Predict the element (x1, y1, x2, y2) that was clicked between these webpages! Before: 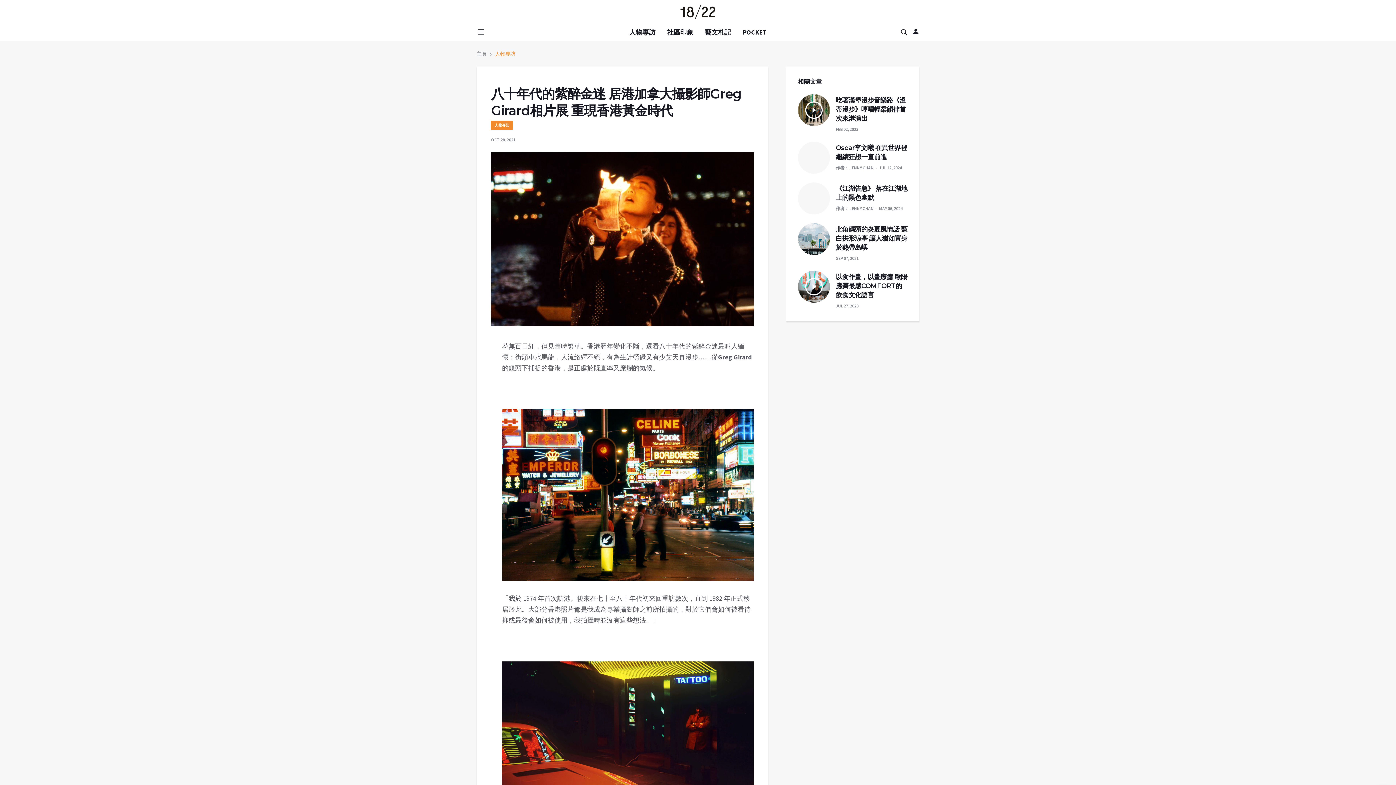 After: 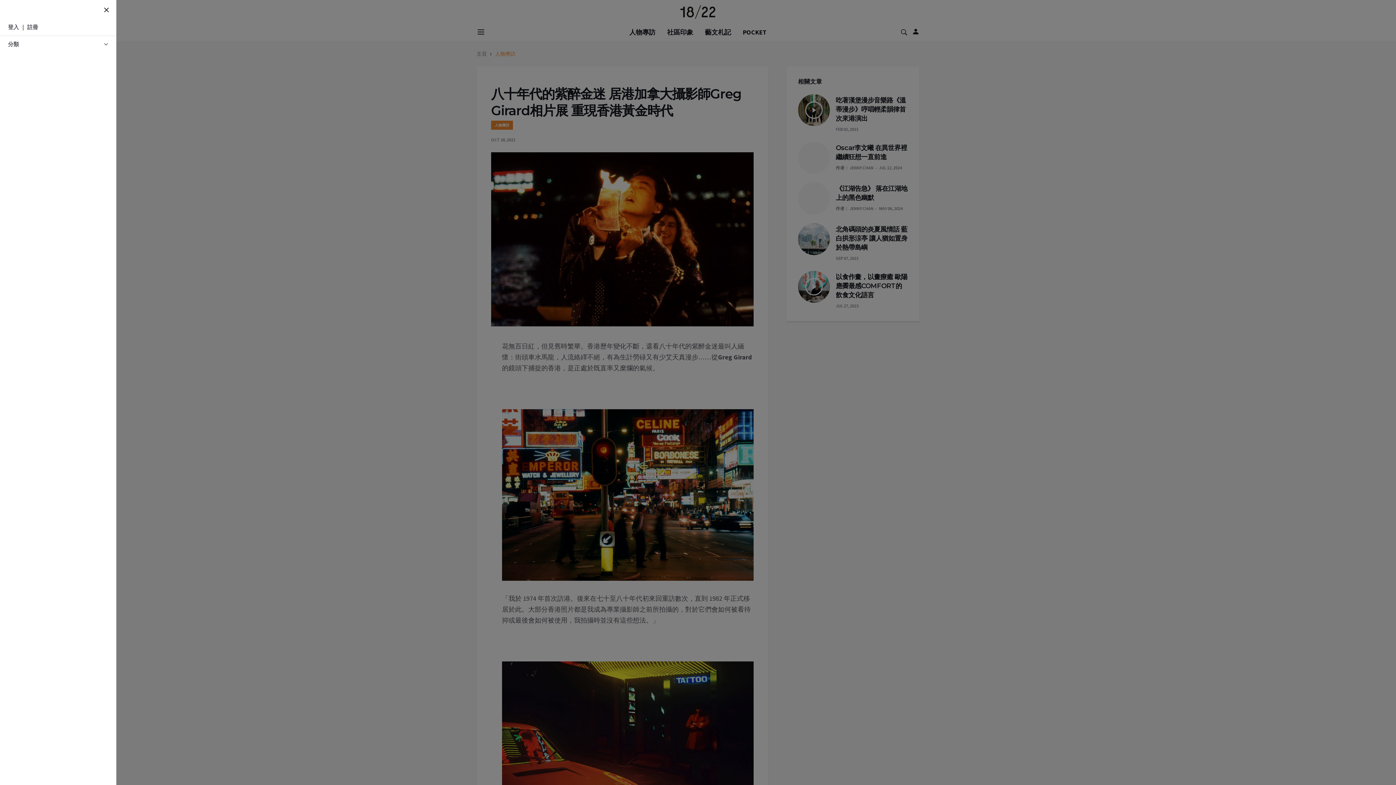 Action: label: Open side menu bbox: (476, 28, 483, 35)